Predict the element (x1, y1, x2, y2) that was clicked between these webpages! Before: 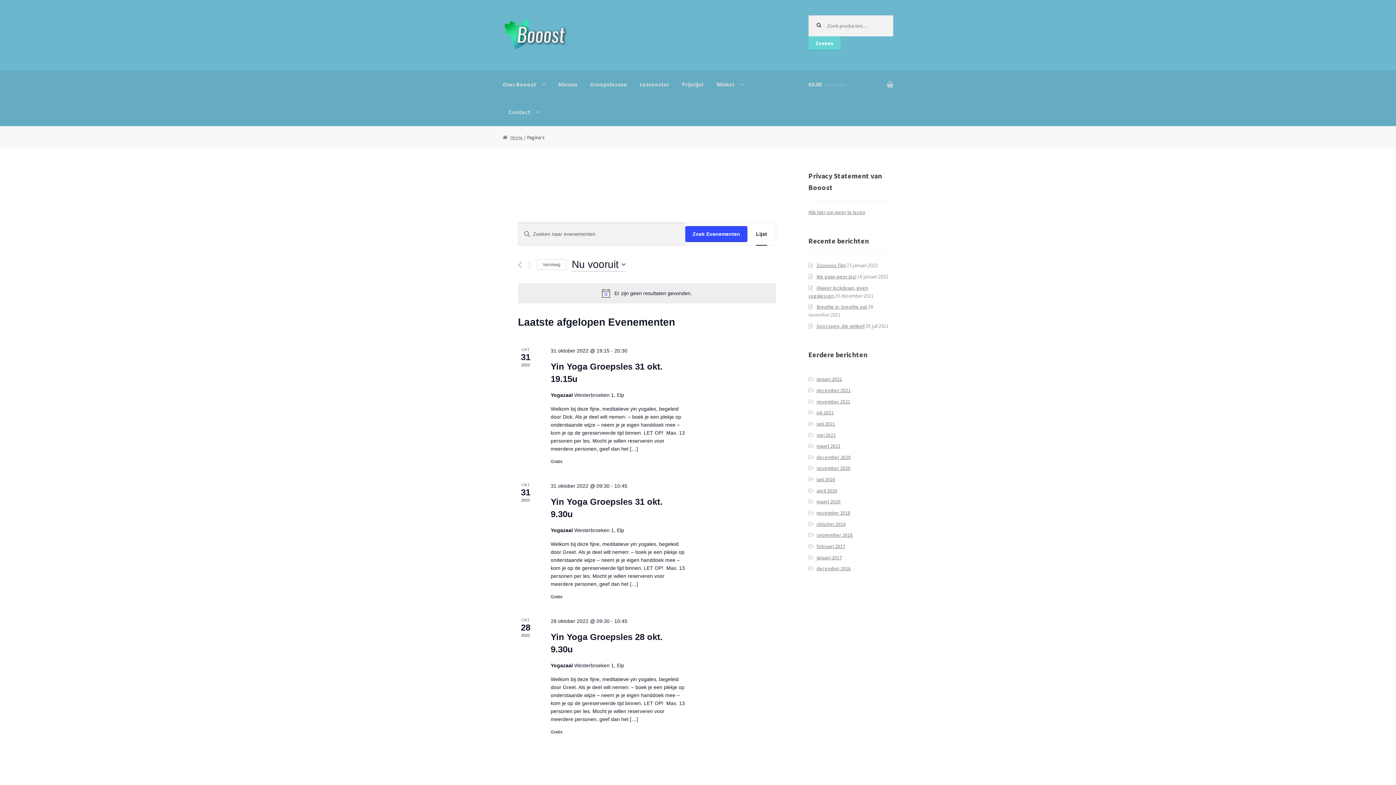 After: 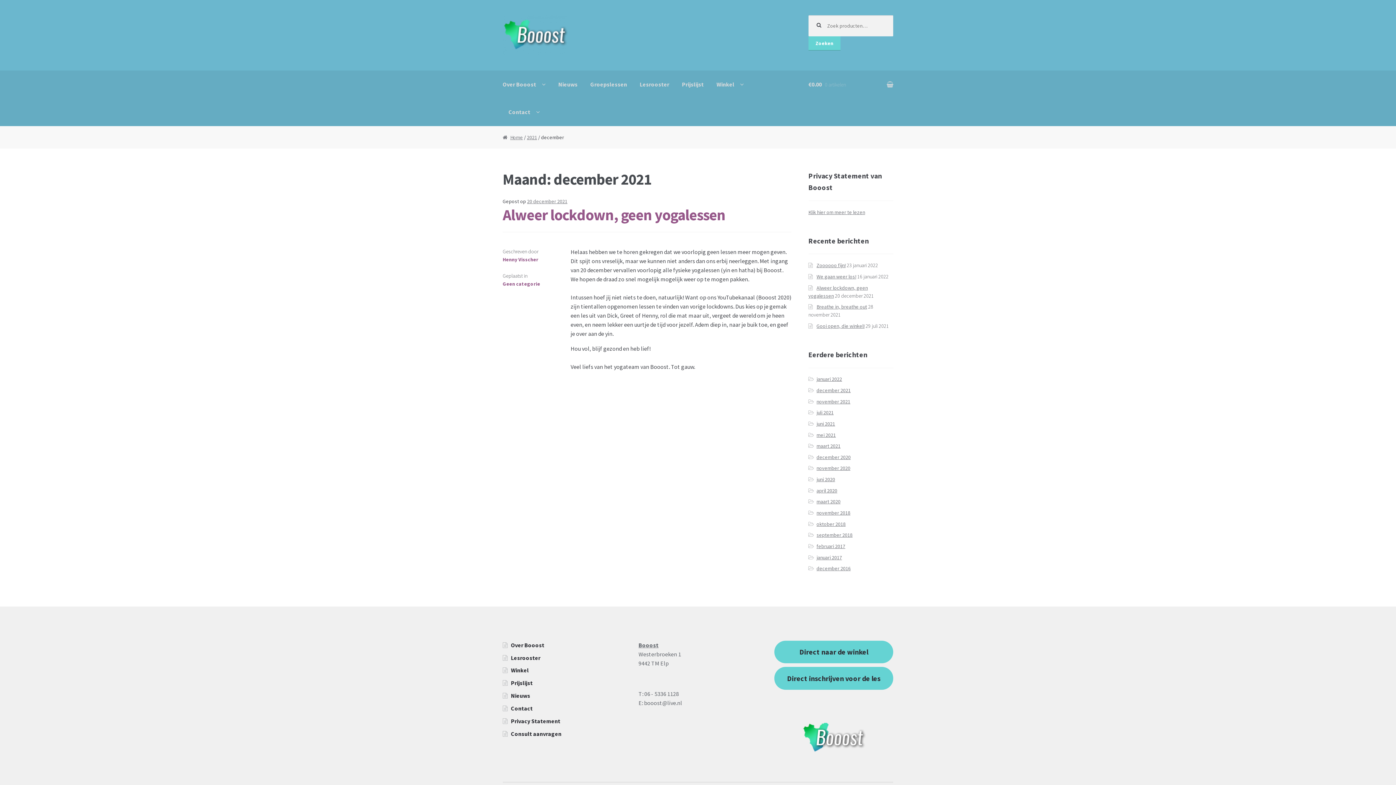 Action: label: december 2021 bbox: (816, 387, 850, 393)